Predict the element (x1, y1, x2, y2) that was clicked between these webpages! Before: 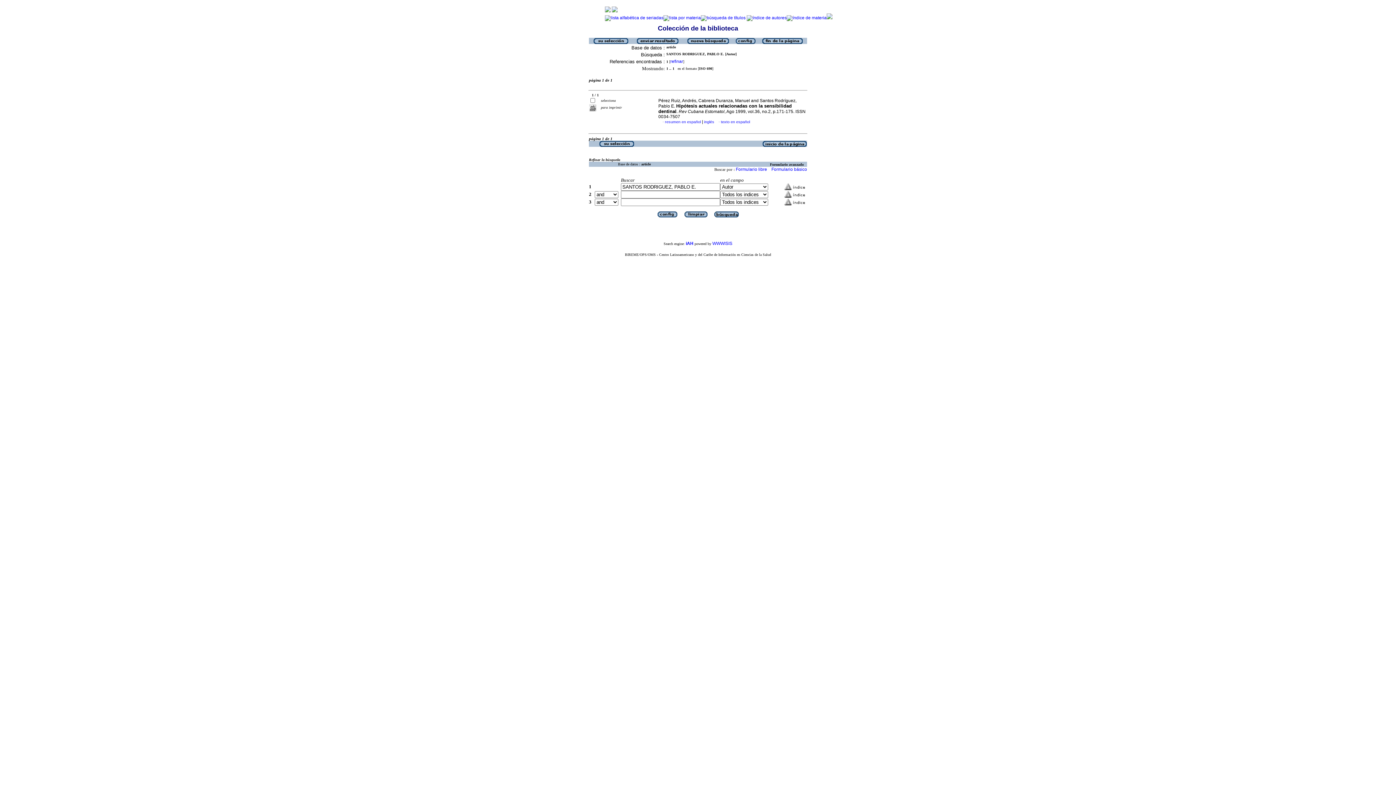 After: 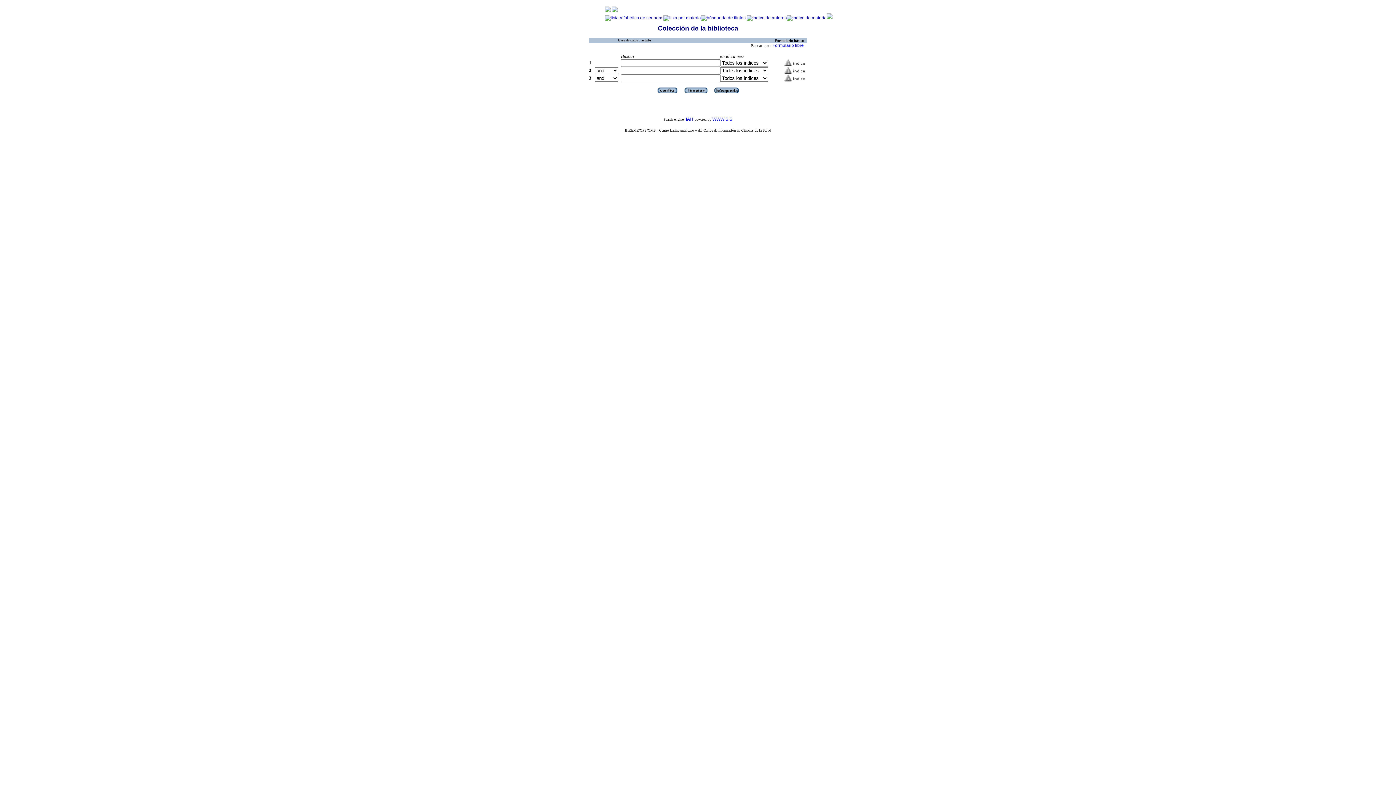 Action: bbox: (771, 167, 807, 172) label: Formulario básico